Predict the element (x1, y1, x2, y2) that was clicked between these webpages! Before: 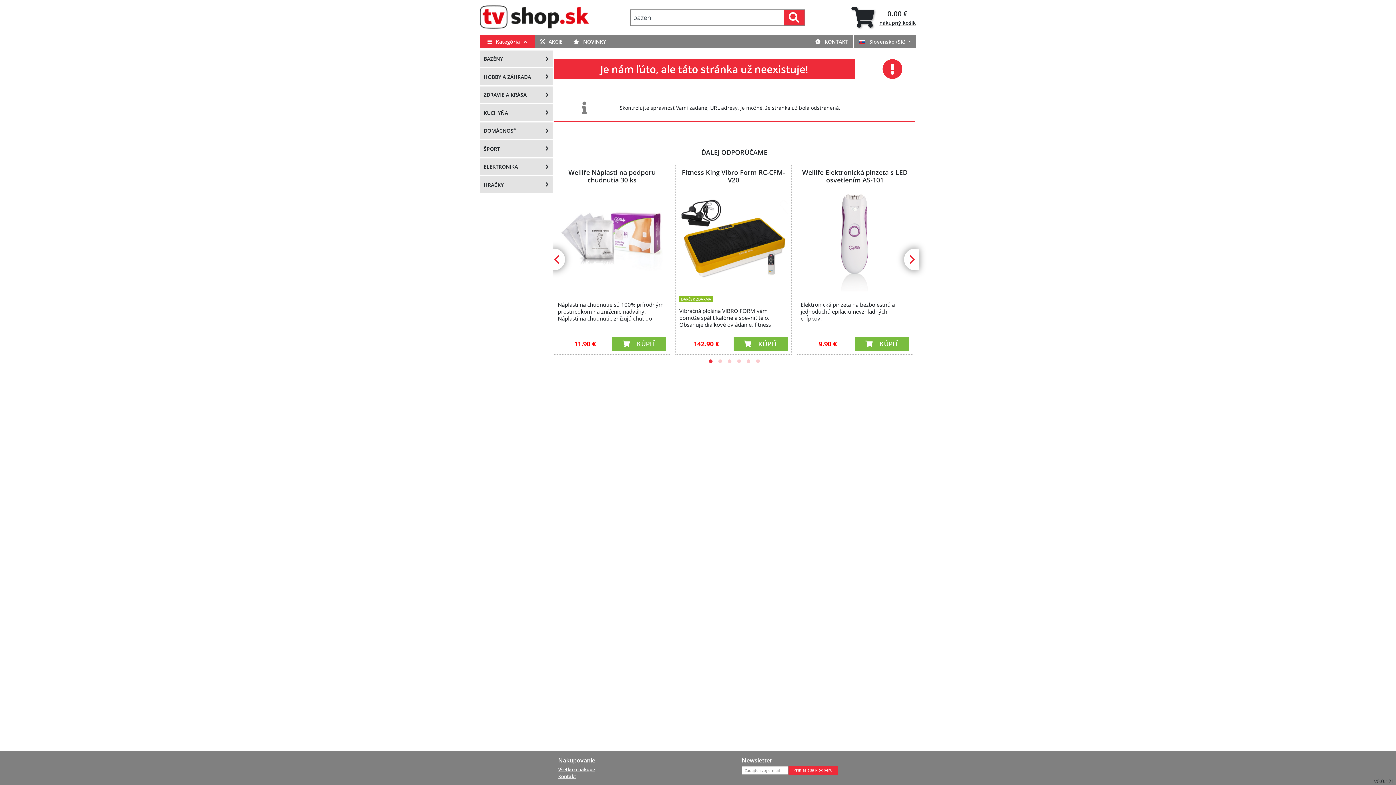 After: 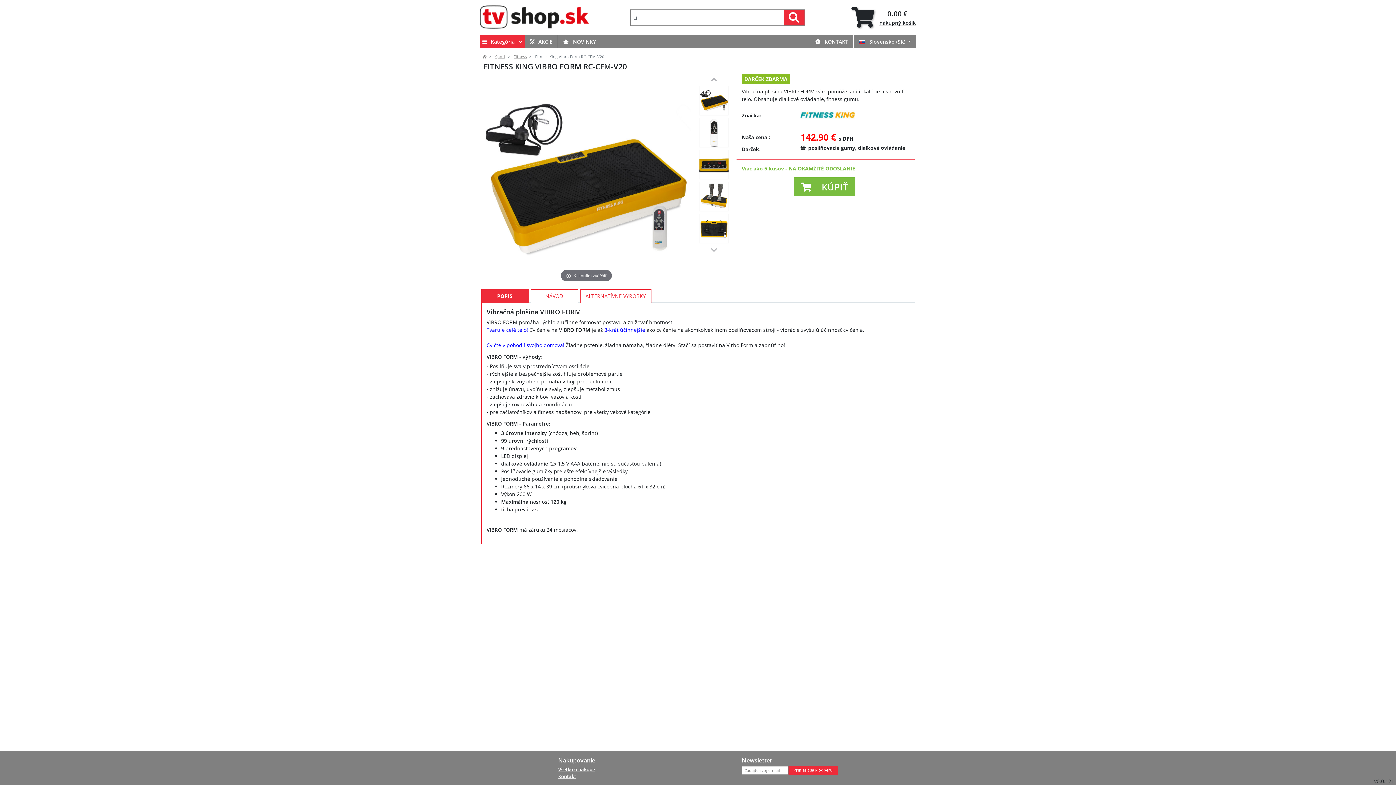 Action: bbox: (675, 184, 791, 292)